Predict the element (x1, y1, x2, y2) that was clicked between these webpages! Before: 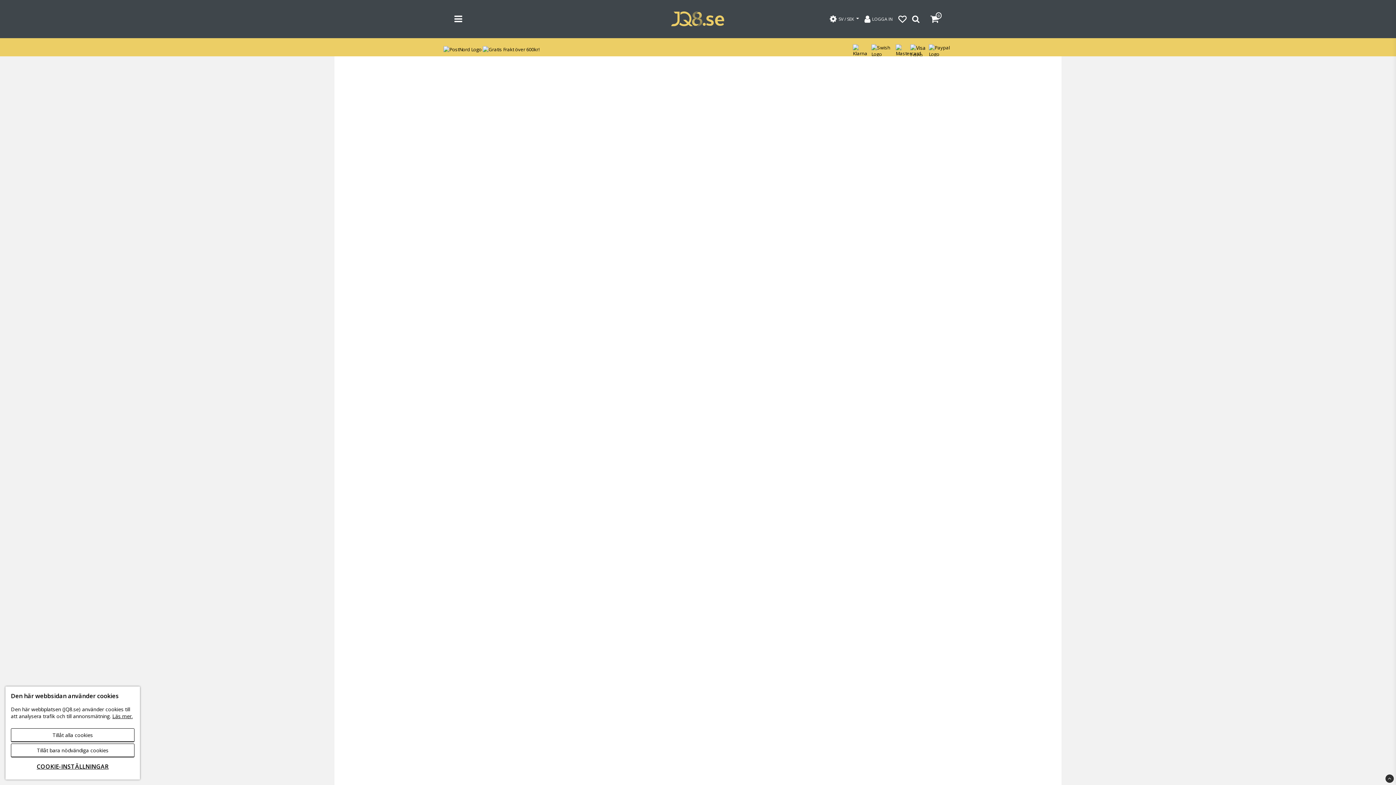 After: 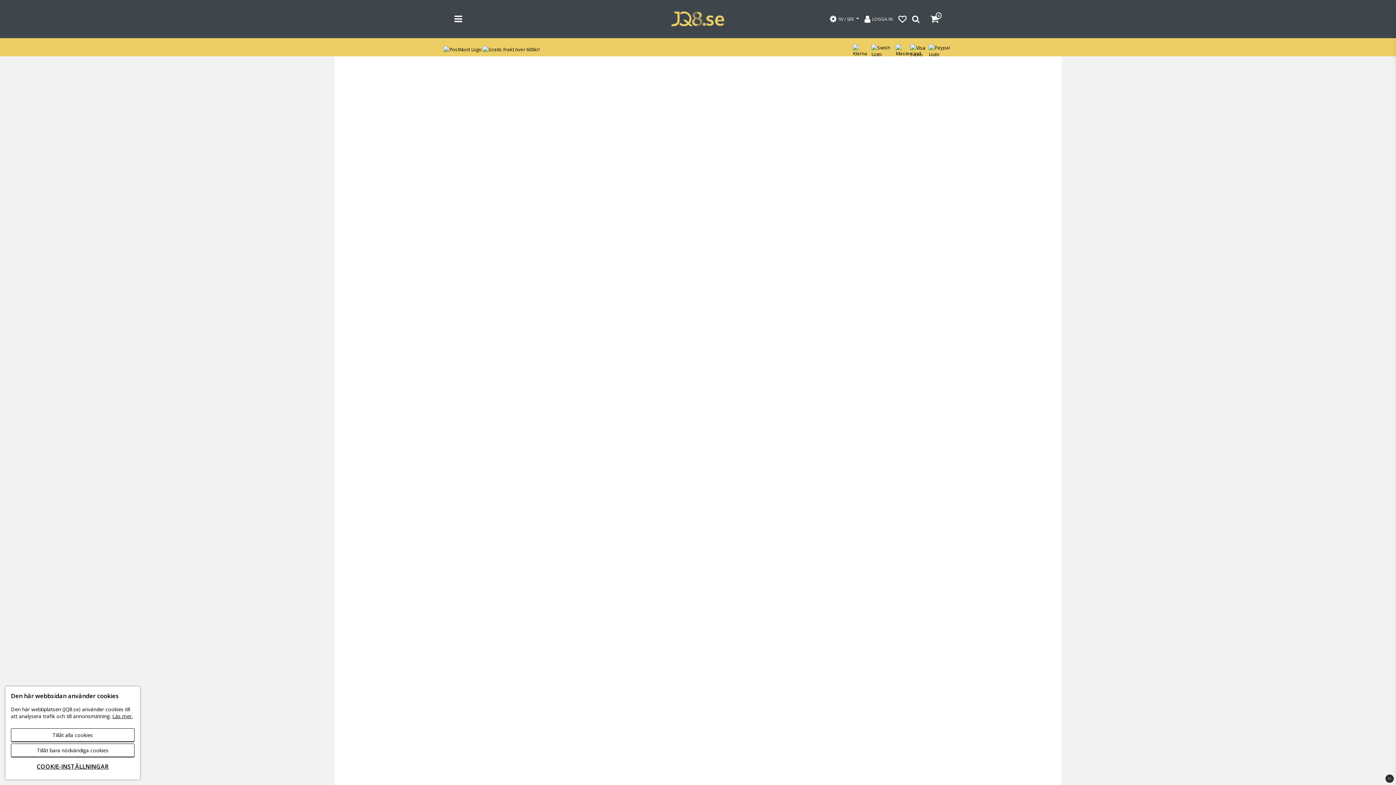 Action: bbox: (1385, 774, 1394, 783)